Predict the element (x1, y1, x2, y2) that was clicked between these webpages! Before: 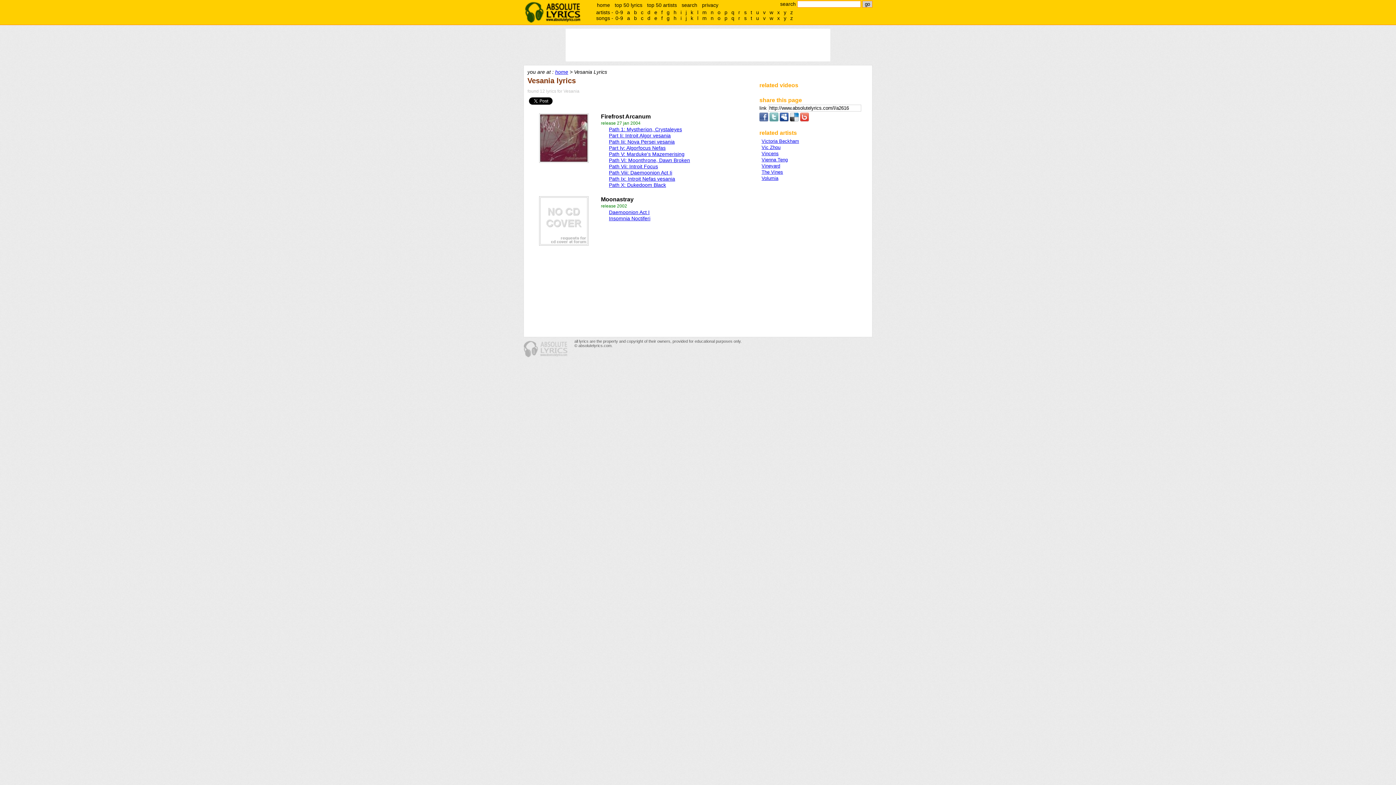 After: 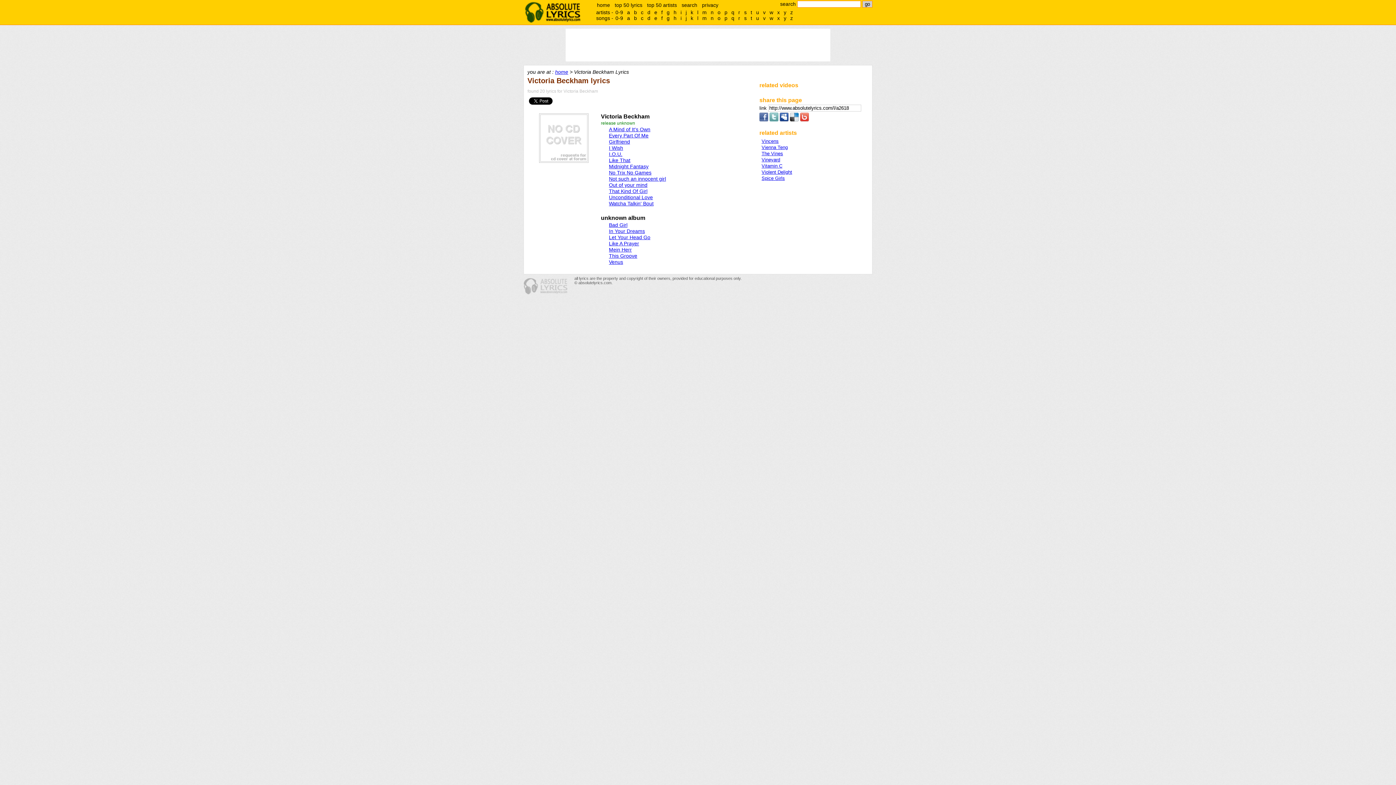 Action: bbox: (761, 138, 799, 144) label: Victoria Beckham